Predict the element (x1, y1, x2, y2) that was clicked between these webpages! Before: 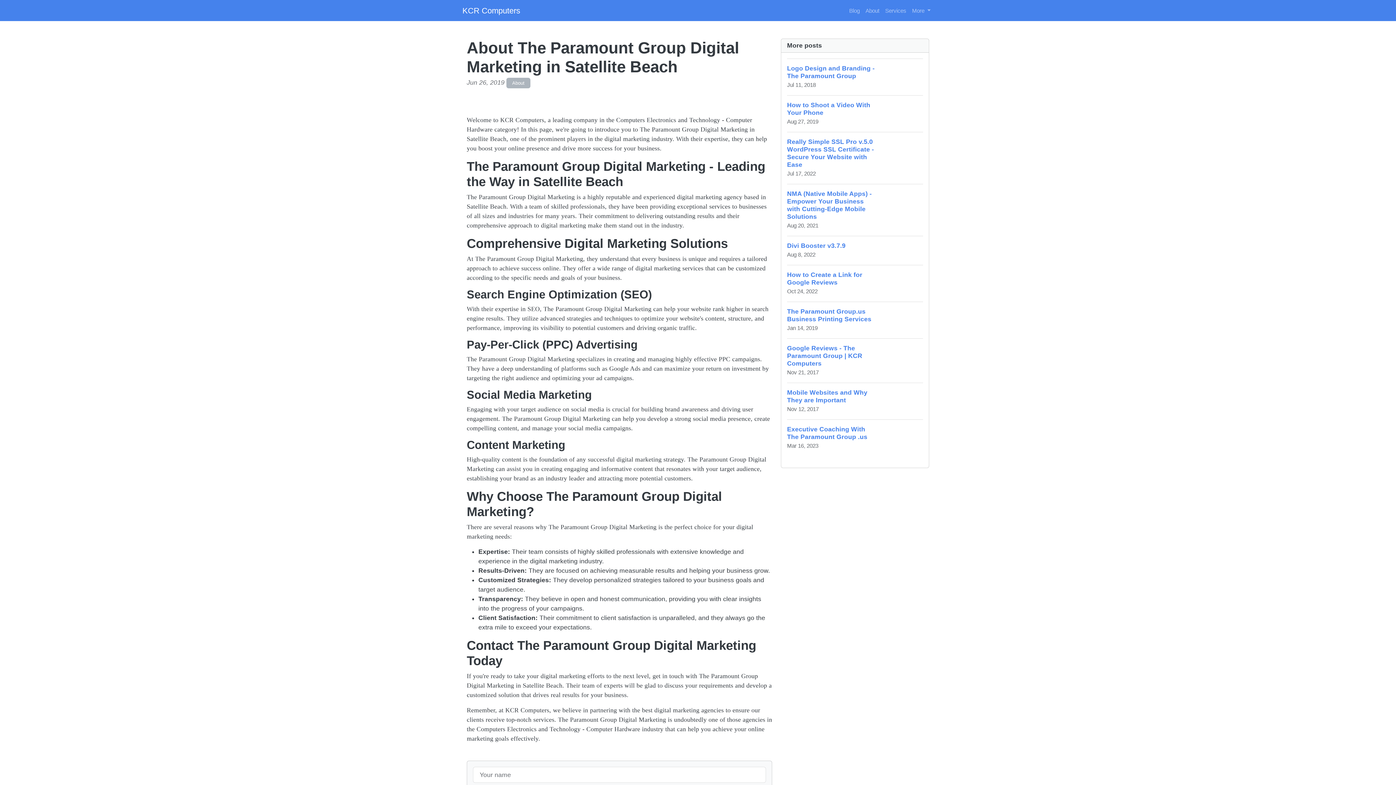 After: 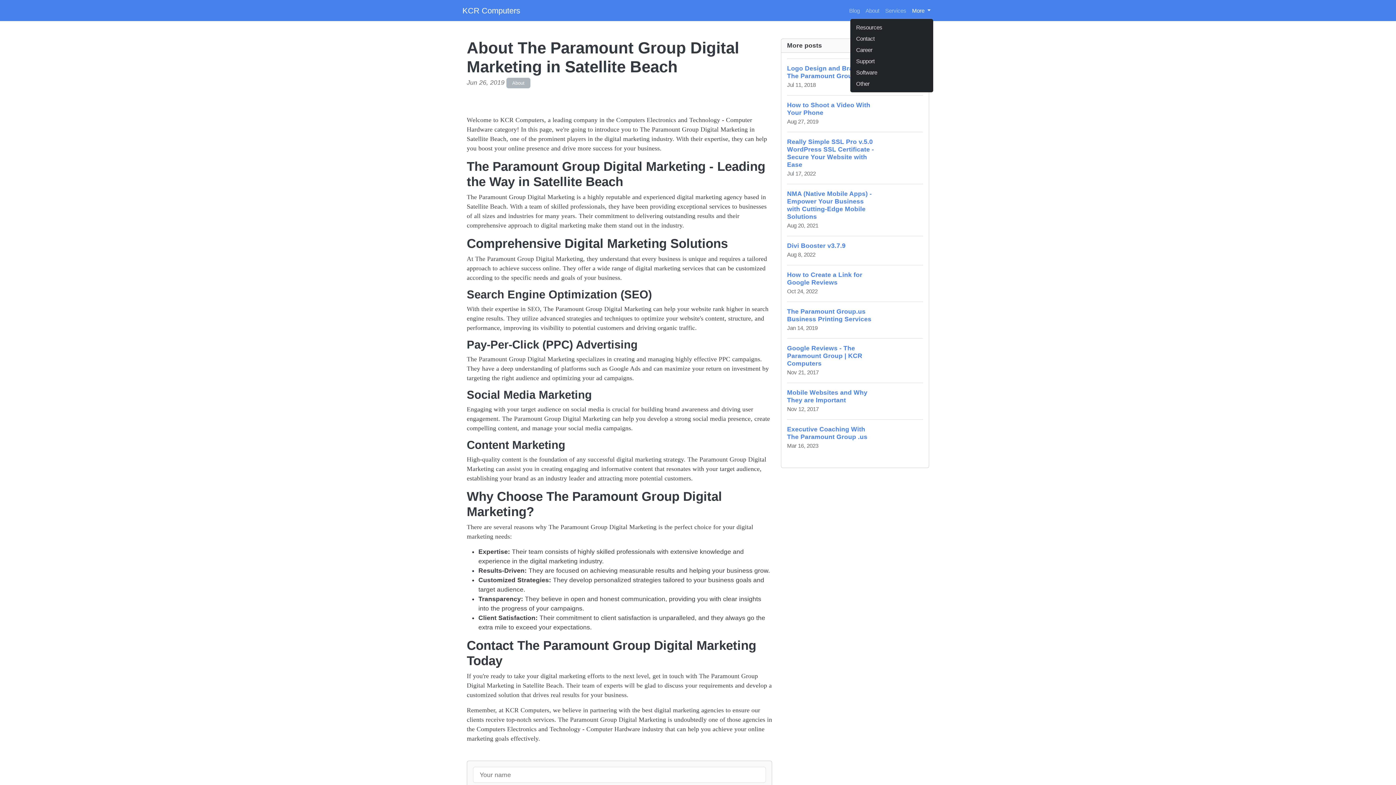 Action: bbox: (909, 3, 933, 17) label: More 